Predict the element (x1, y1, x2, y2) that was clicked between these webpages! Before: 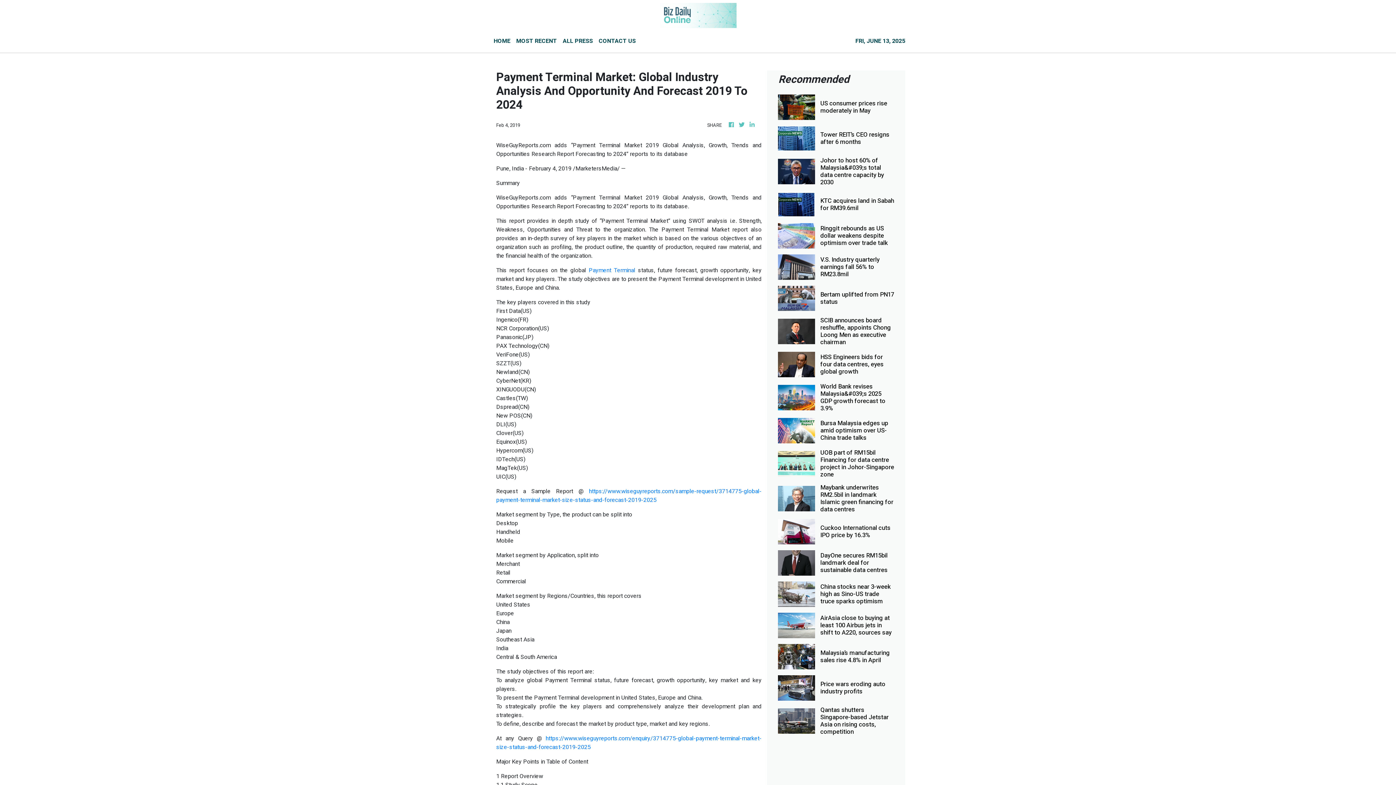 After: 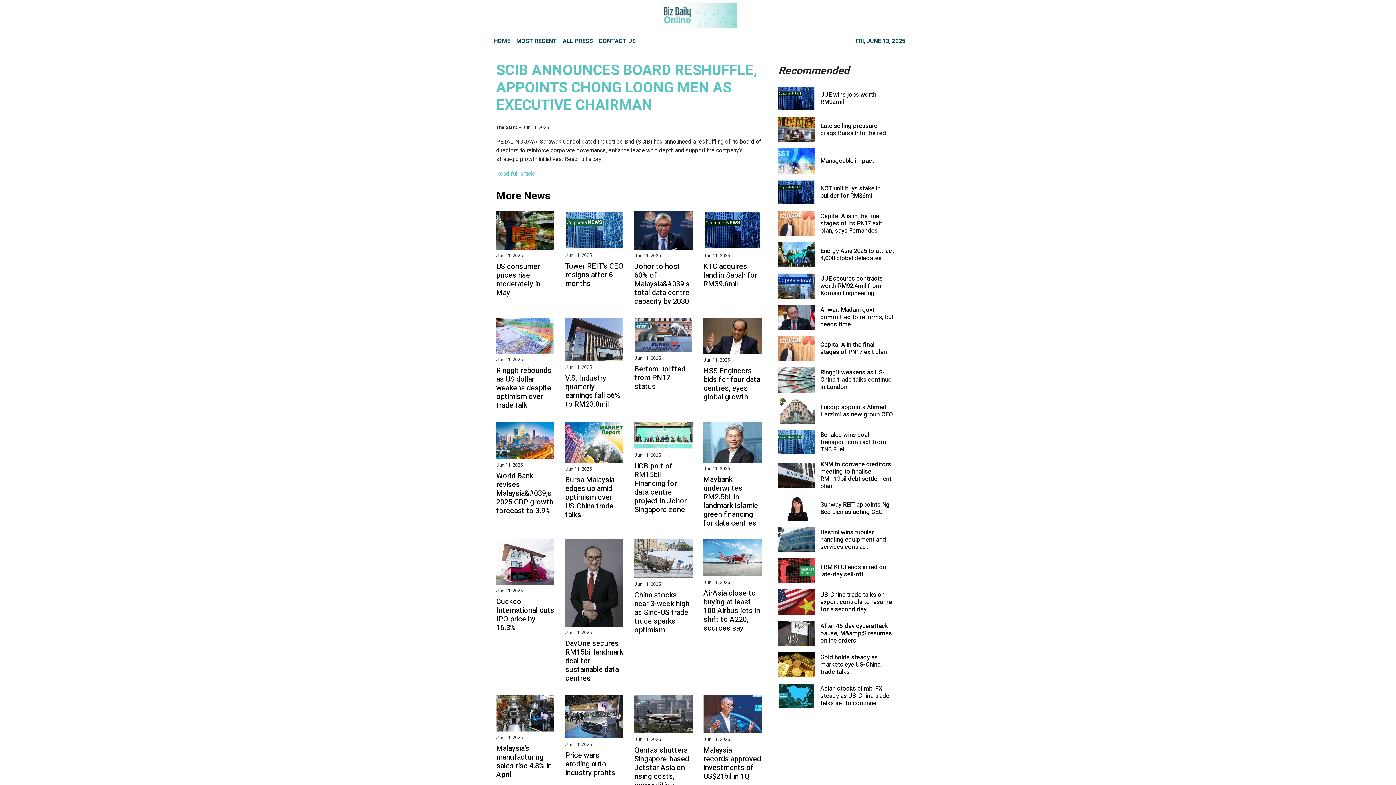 Action: bbox: (820, 317, 894, 346) label: SCIB announces board reshuffle, appoints Chong Loong Men as executive chairman